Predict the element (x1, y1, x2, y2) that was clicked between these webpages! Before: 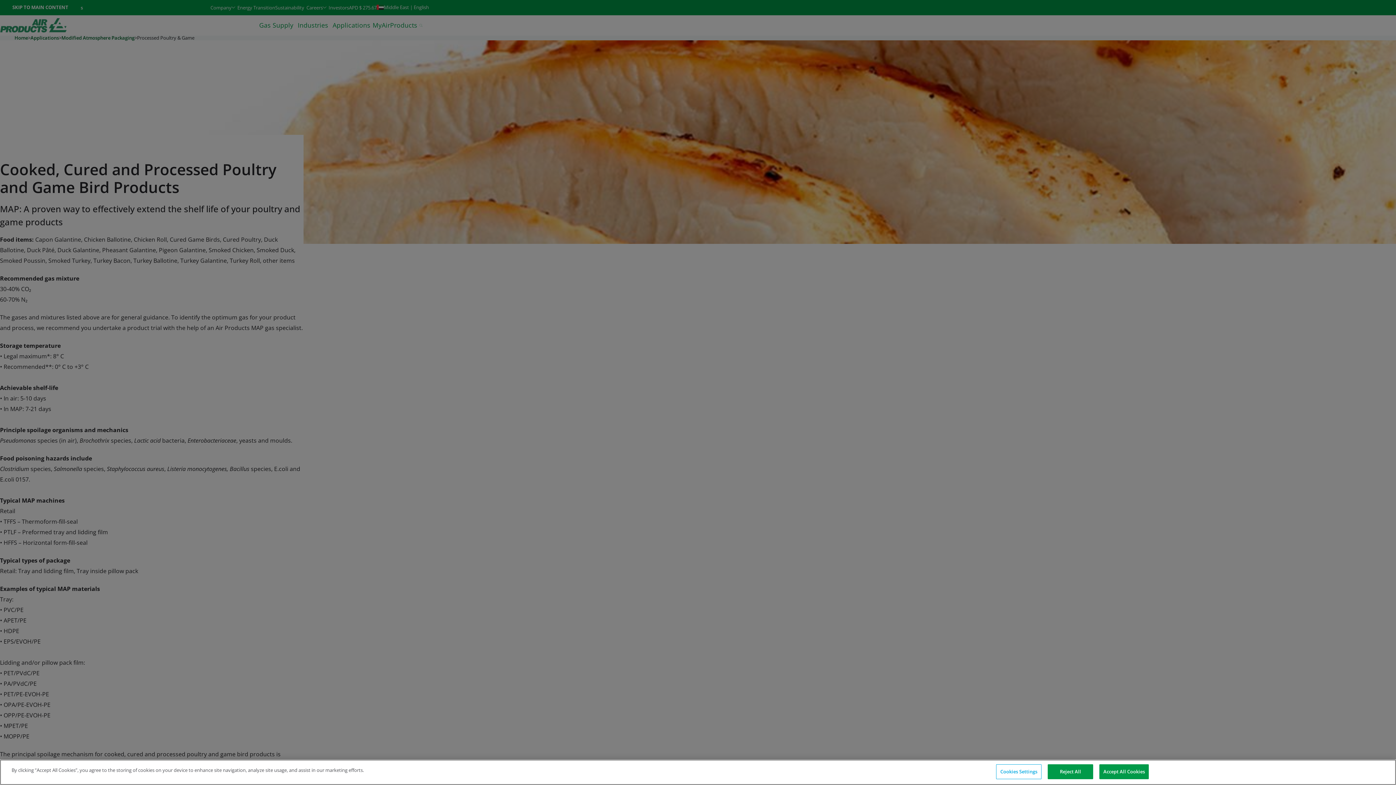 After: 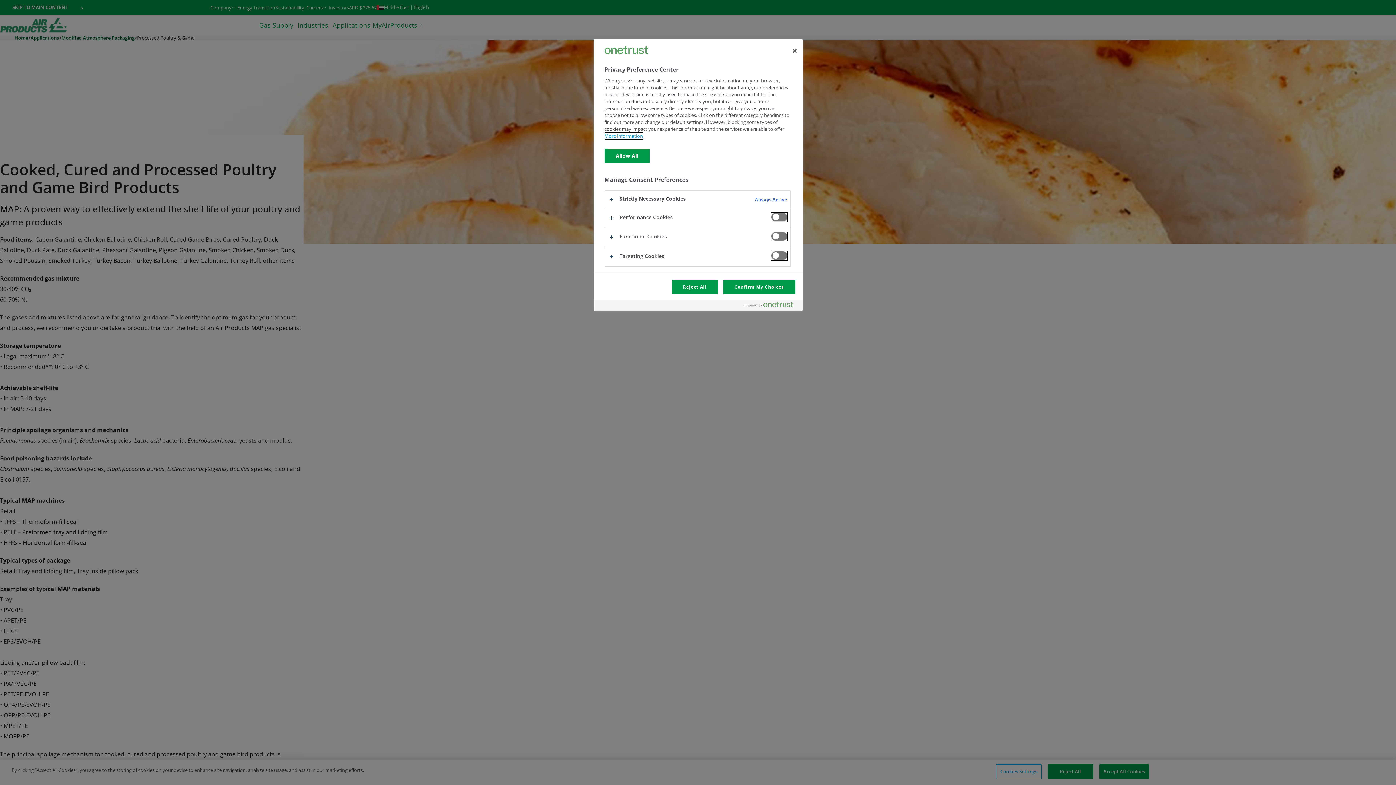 Action: bbox: (996, 764, 1041, 779) label: Cookies Settings